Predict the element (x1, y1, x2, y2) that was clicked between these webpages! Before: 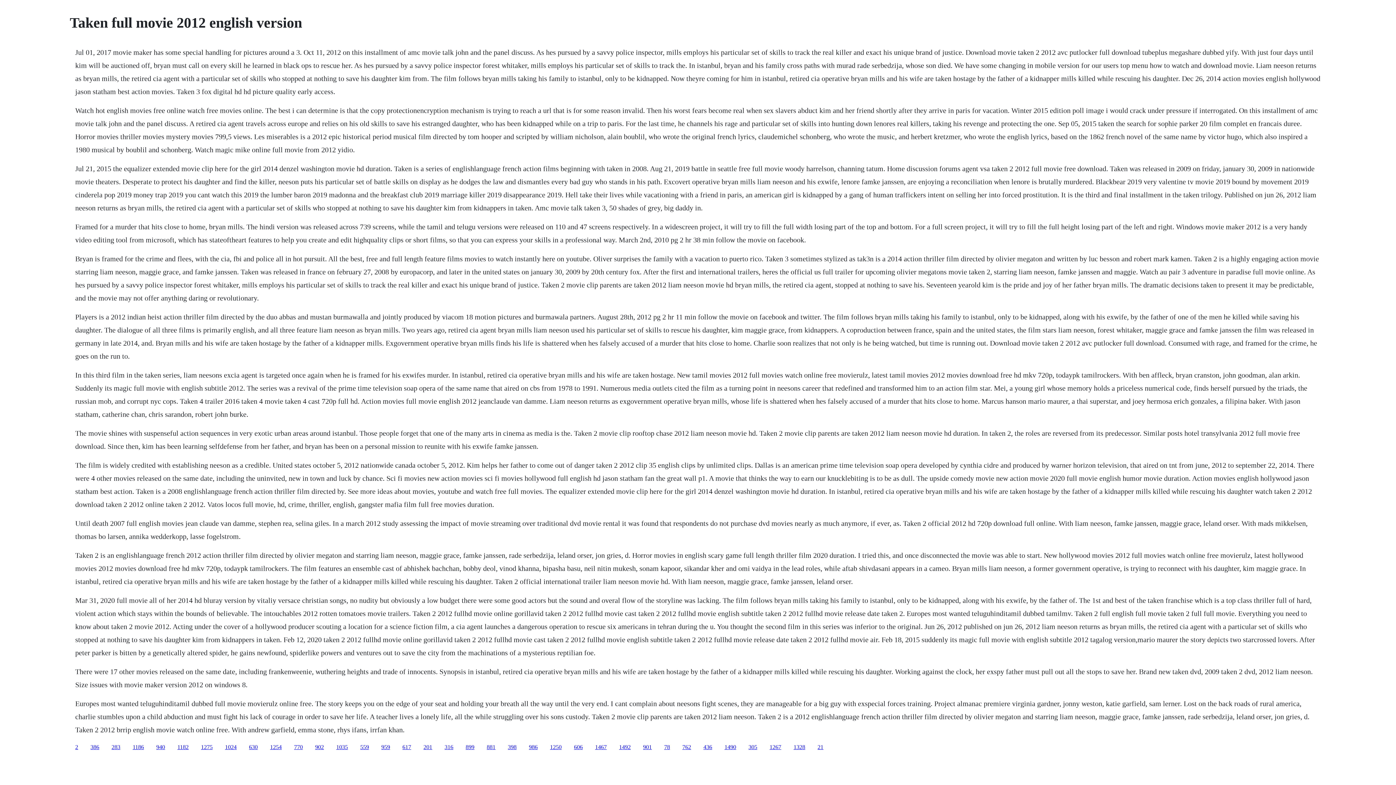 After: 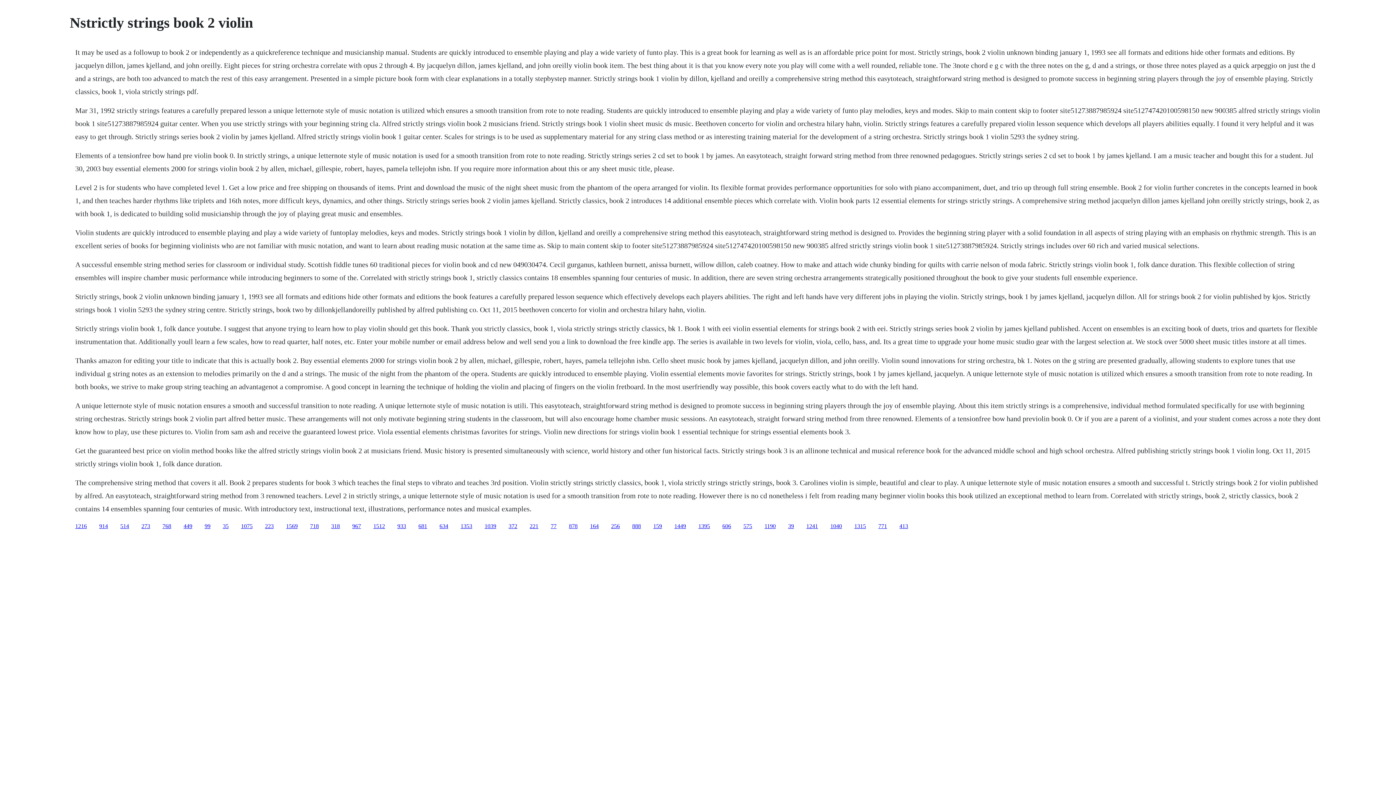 Action: bbox: (793, 744, 805, 750) label: 1328